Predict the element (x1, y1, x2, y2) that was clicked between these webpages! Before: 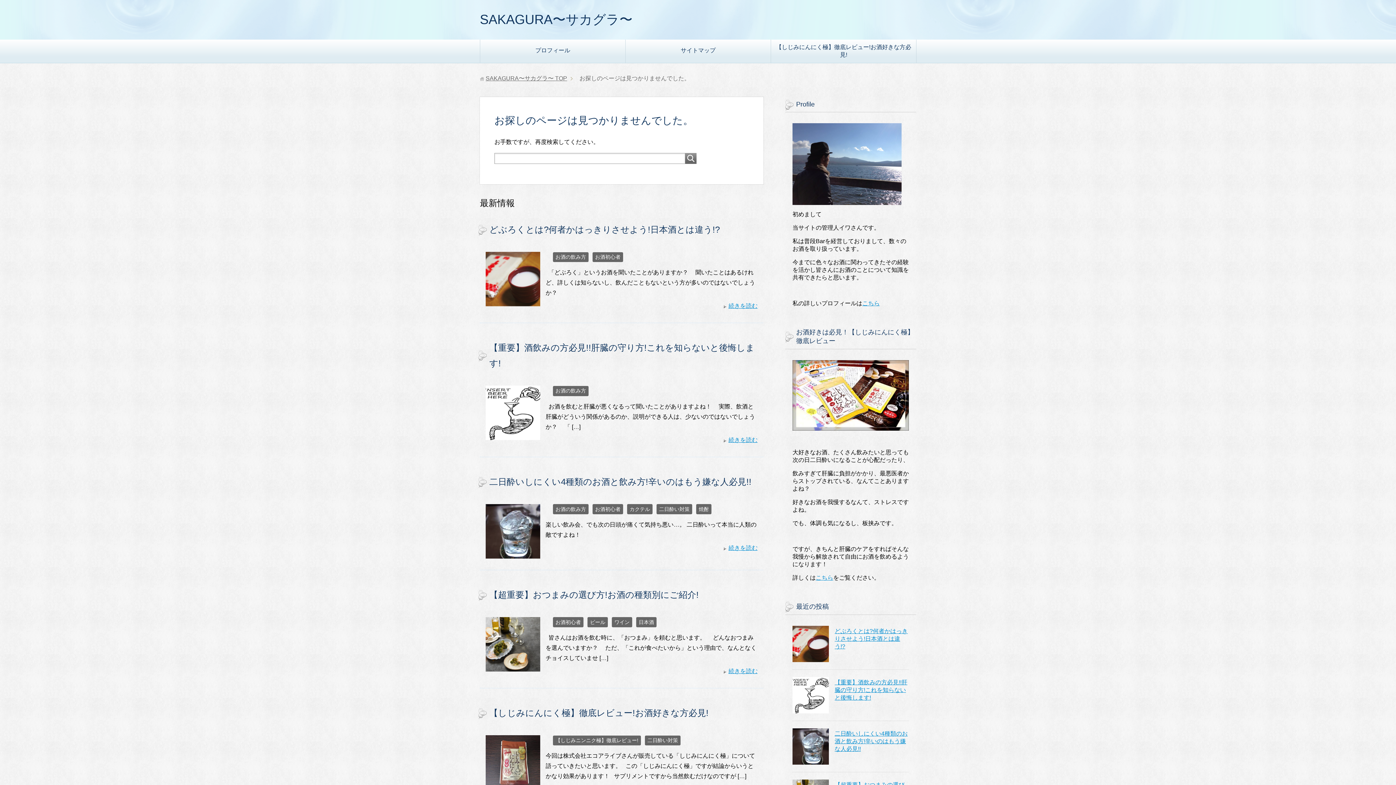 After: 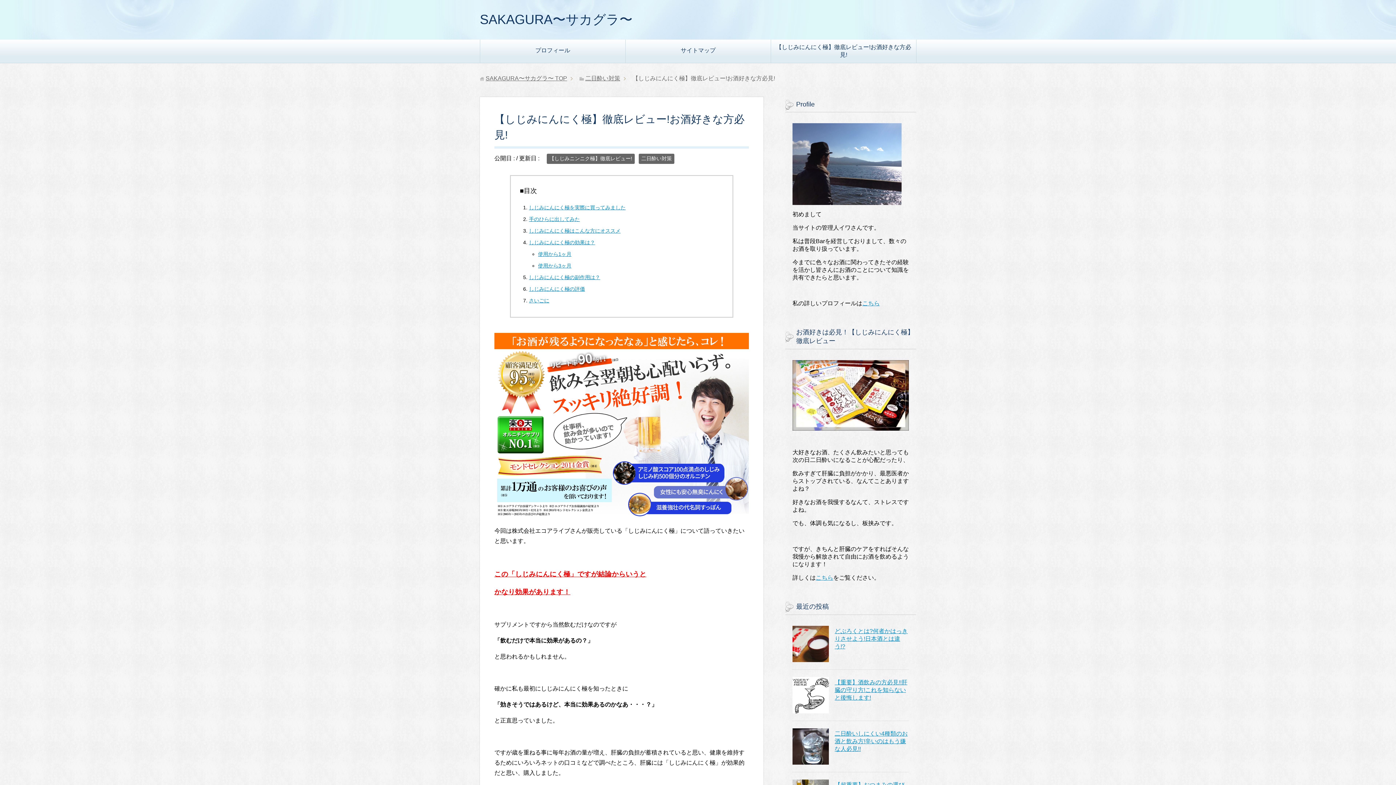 Action: bbox: (485, 781, 540, 788)